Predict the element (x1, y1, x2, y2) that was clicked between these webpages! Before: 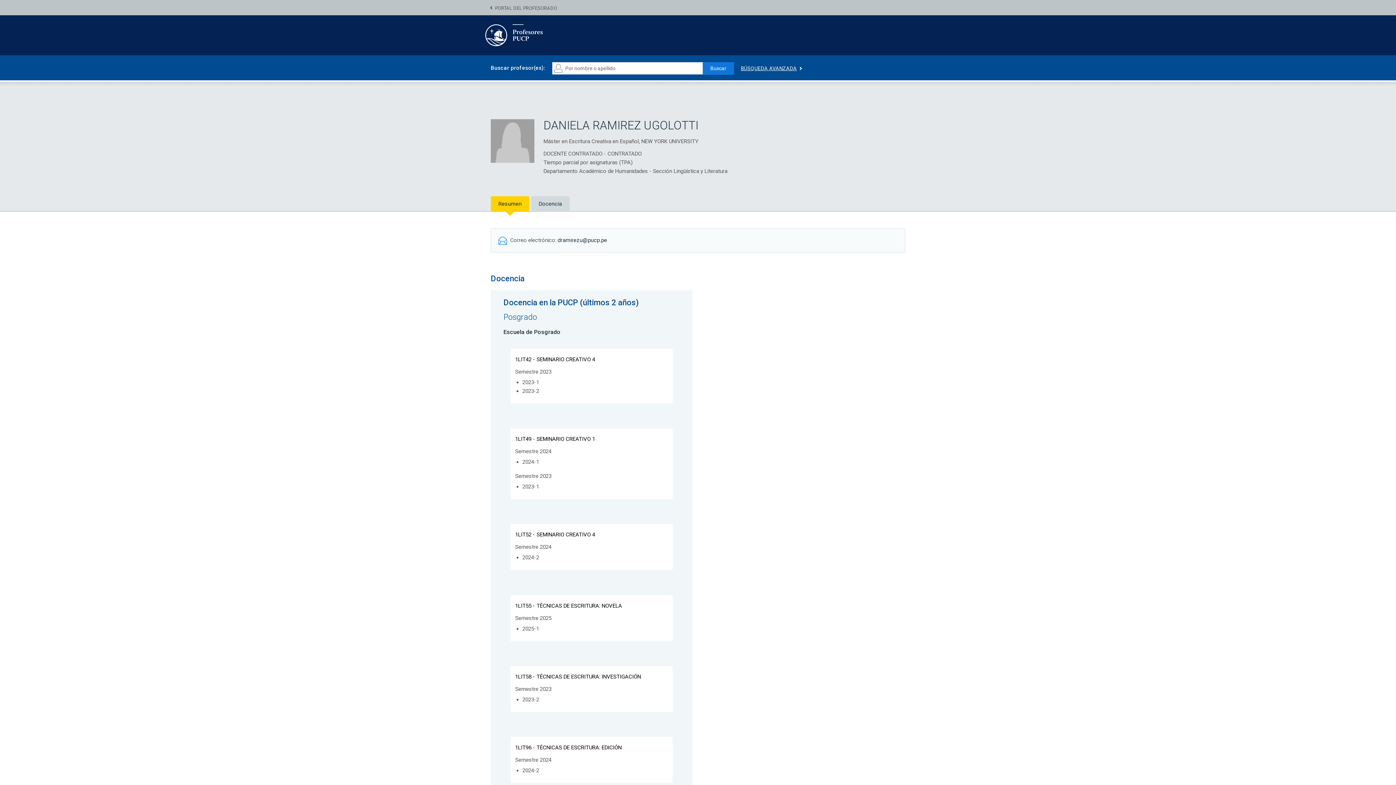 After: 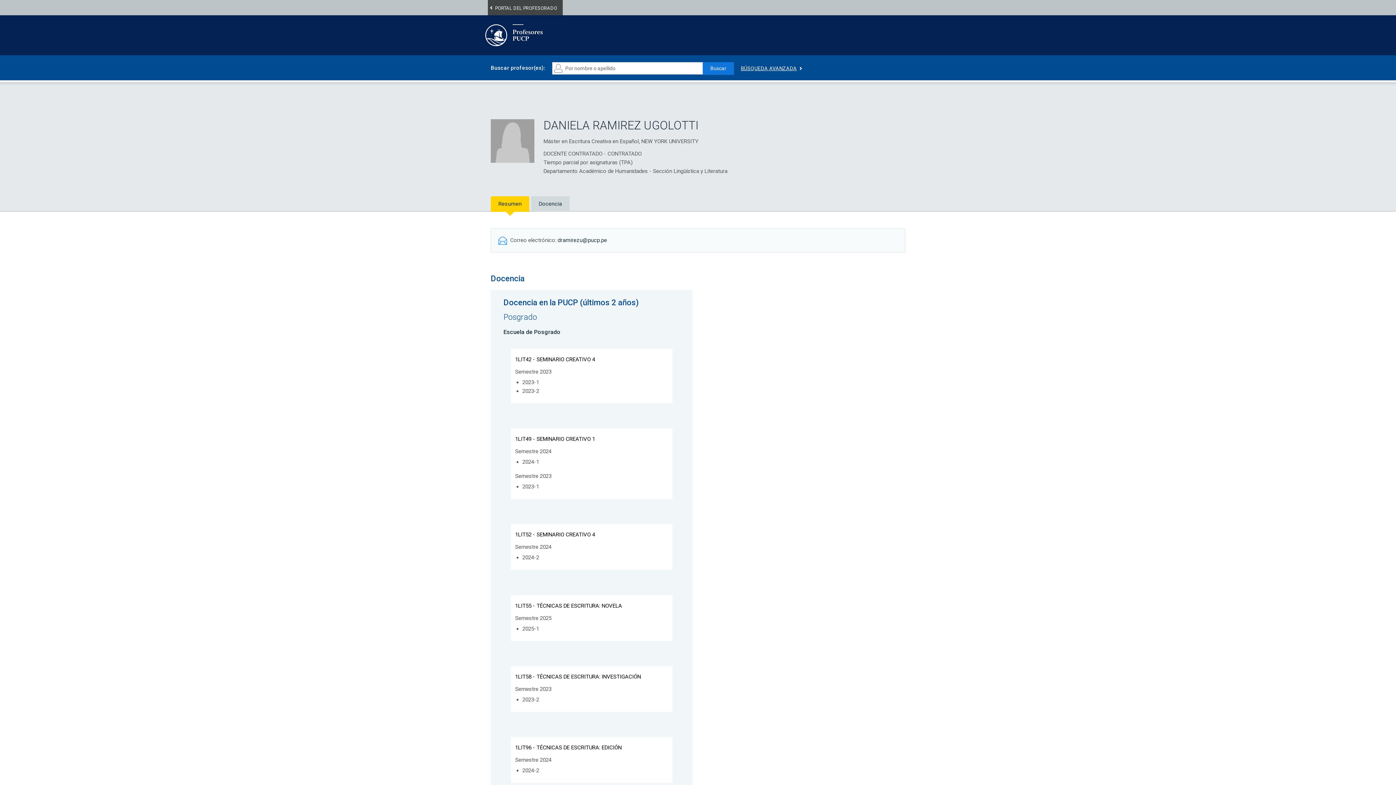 Action: label: PORTAL DEL PROFESORADO bbox: (488, 0, 562, 15)